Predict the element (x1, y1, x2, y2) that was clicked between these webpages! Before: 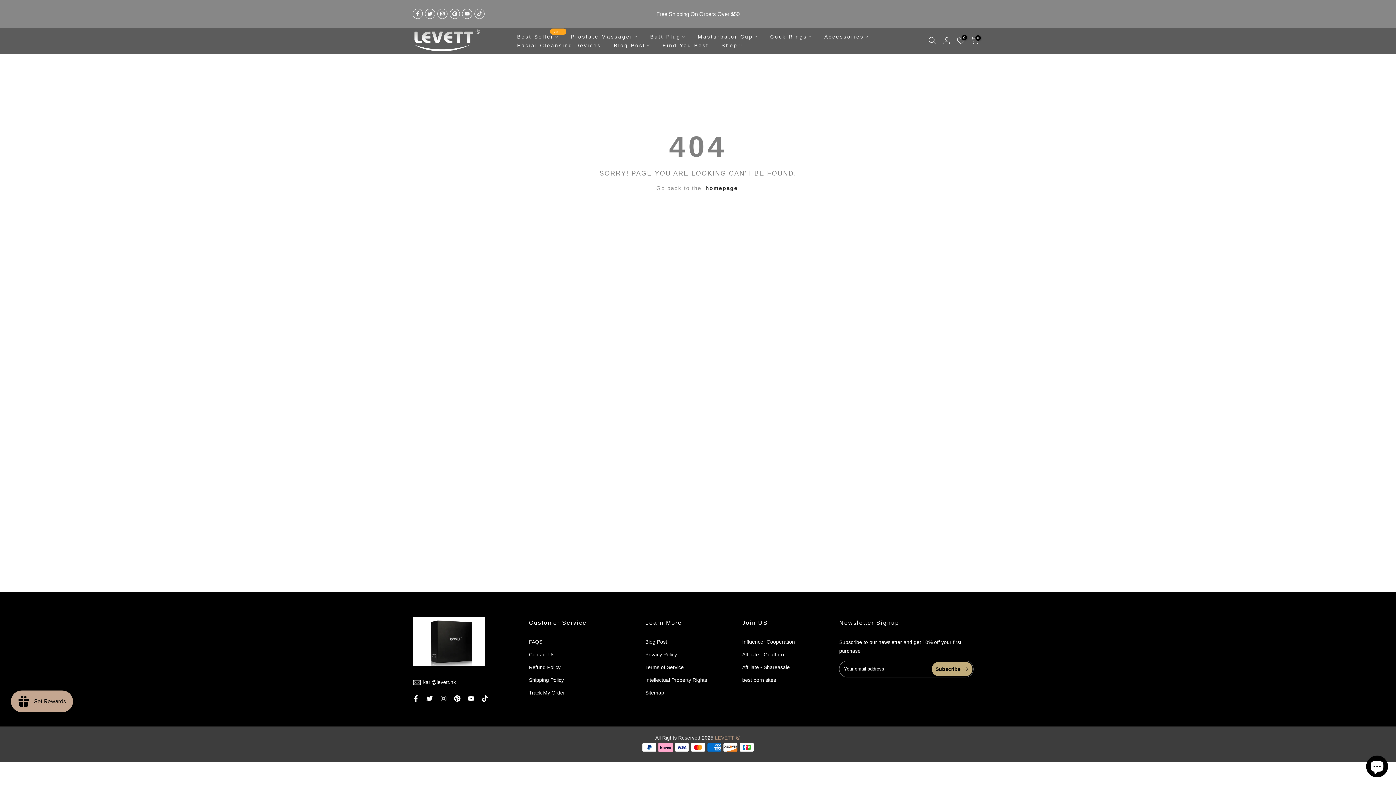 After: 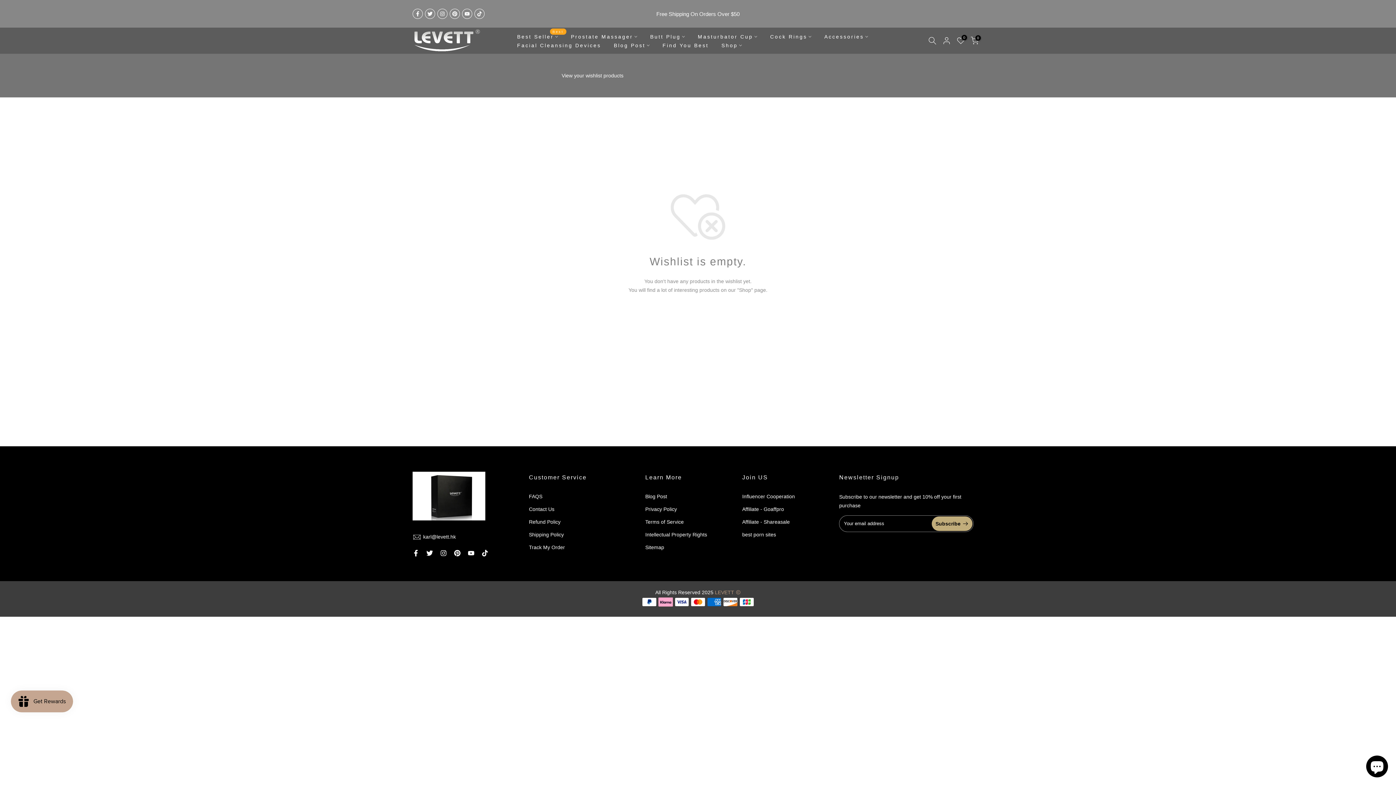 Action: bbox: (957, 36, 965, 44) label: 0